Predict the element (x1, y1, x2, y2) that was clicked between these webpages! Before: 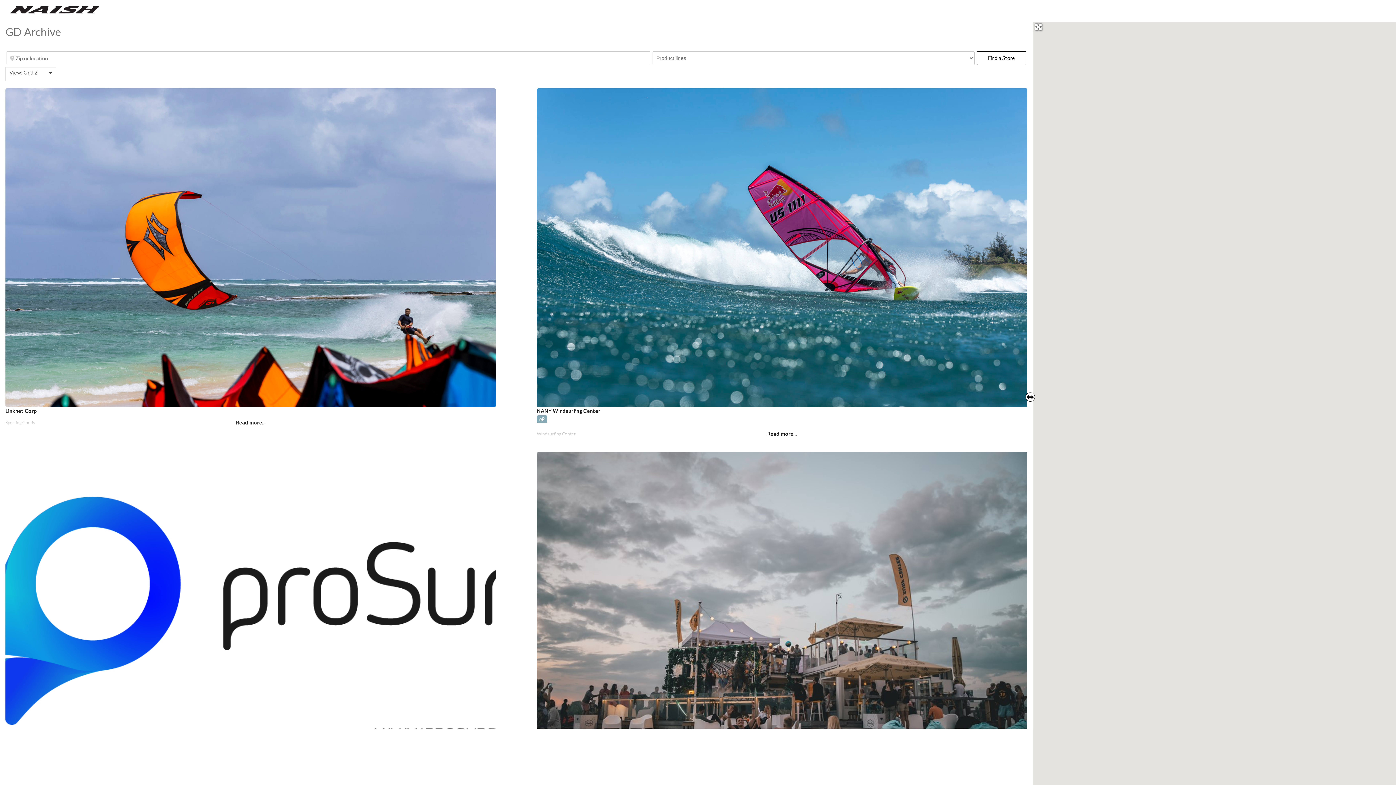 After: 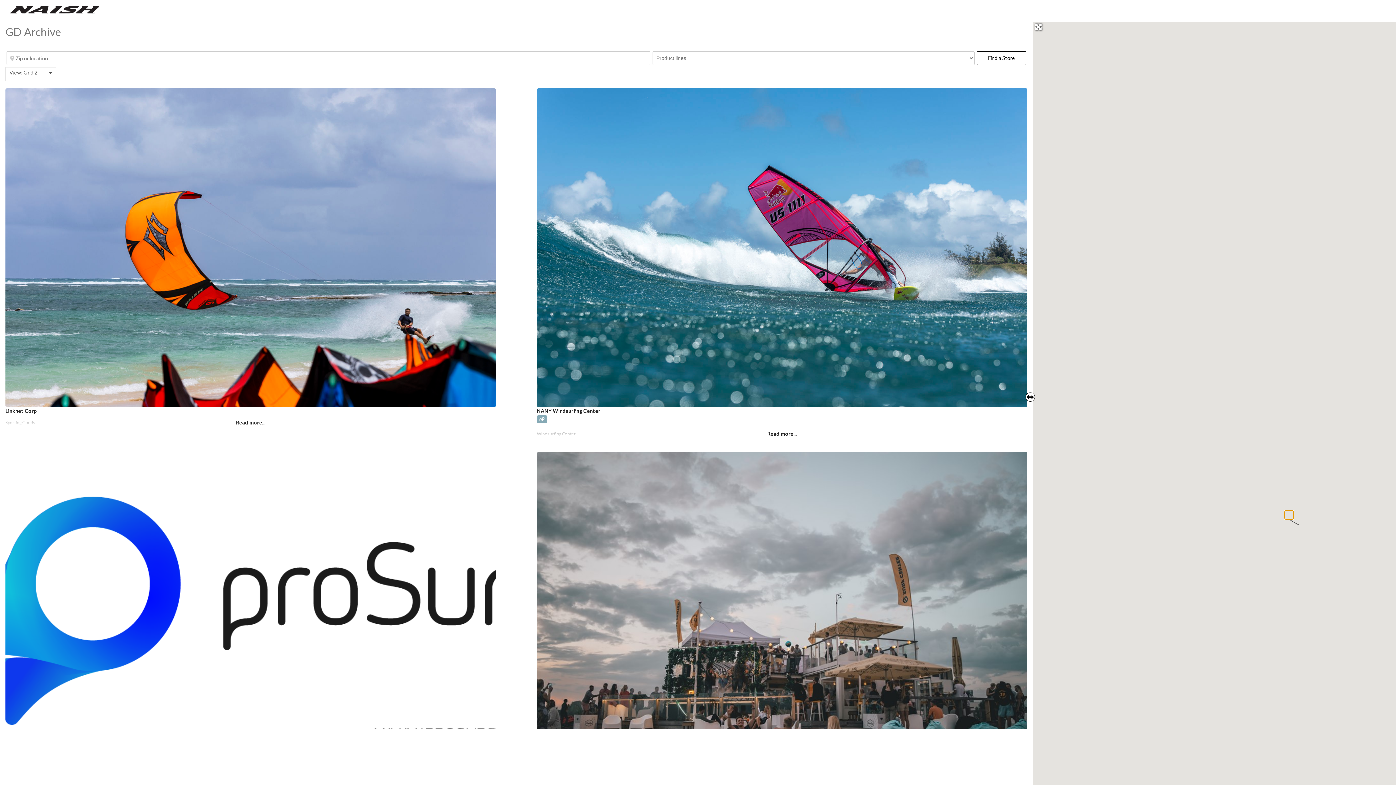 Action: bbox: (1289, 513, 1298, 522) label: Kite Addiction